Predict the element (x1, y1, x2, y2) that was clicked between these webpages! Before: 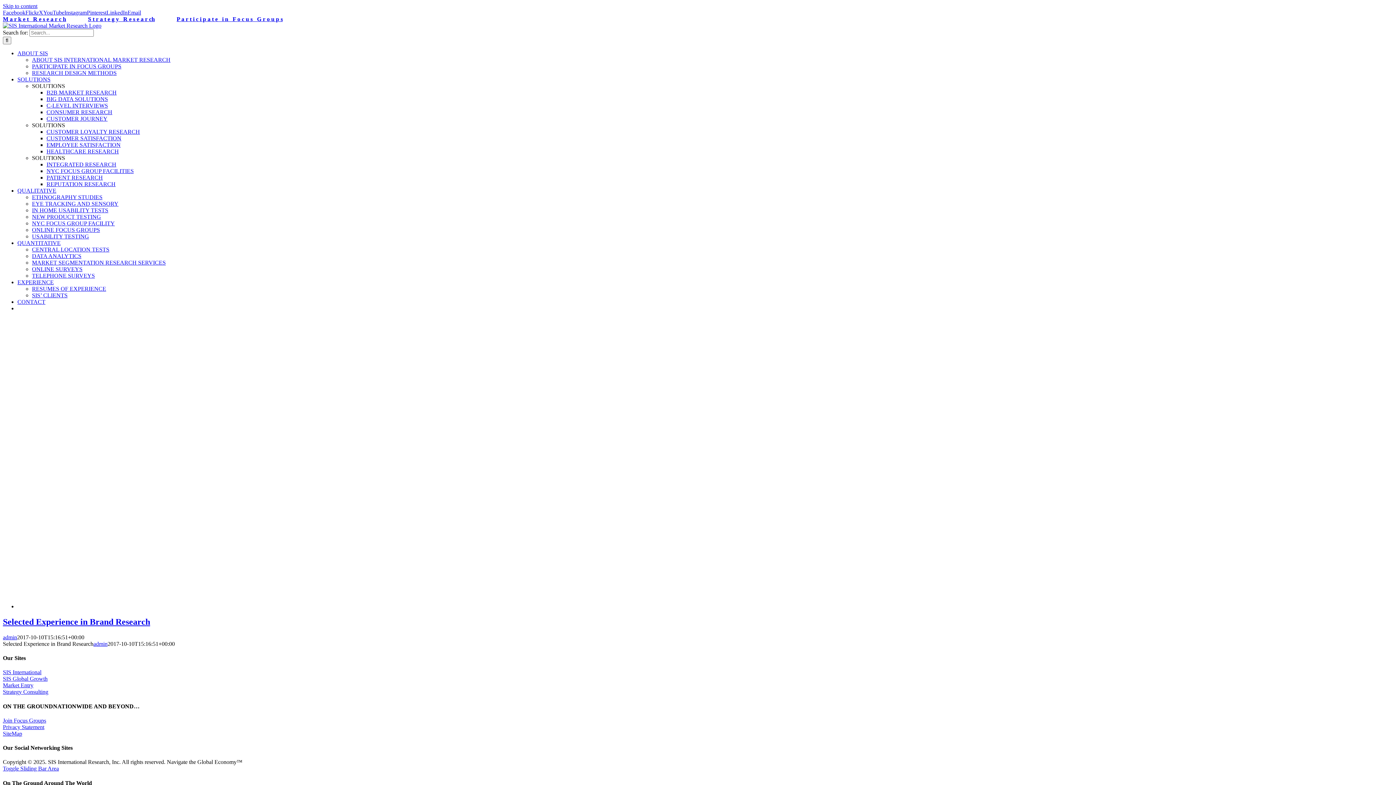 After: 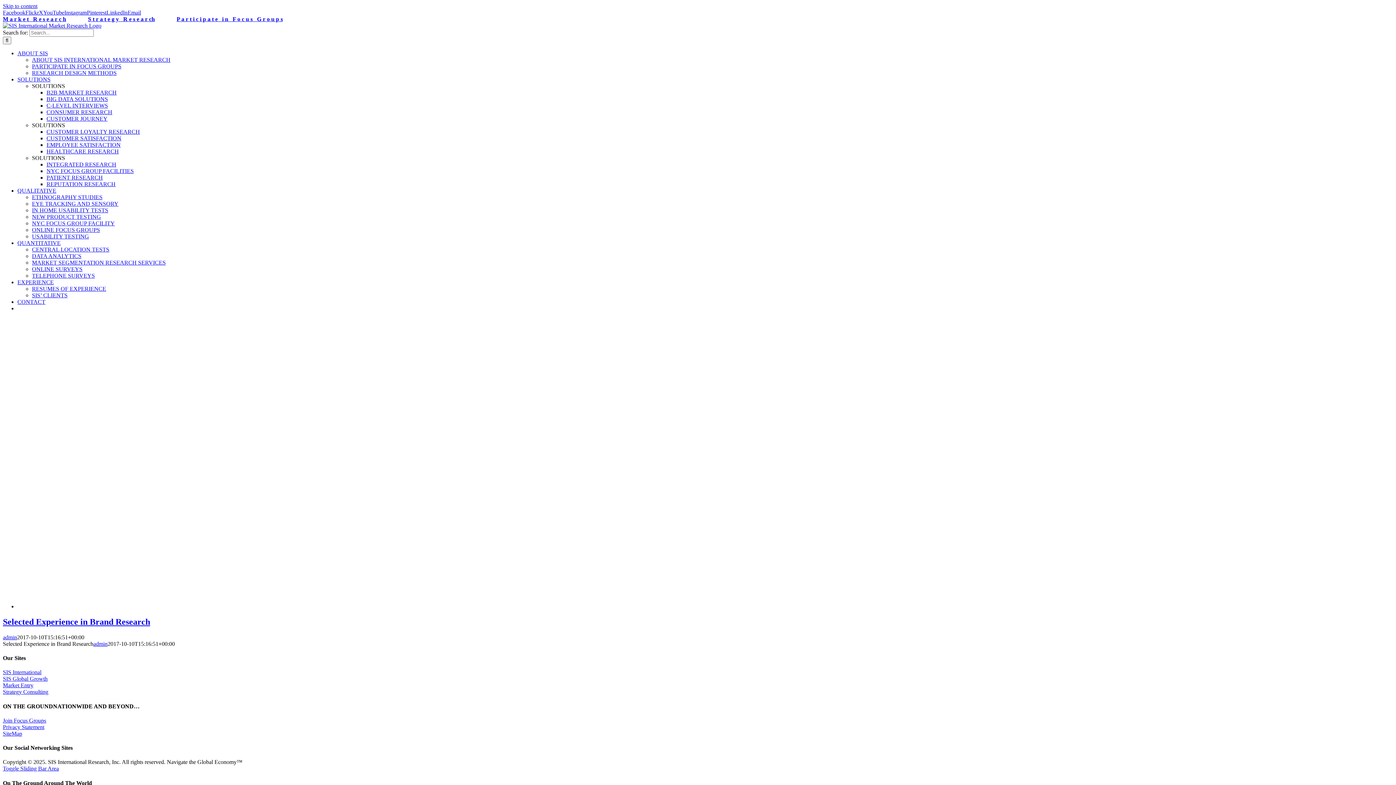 Action: label: Privacy Statement bbox: (2, 724, 44, 730)